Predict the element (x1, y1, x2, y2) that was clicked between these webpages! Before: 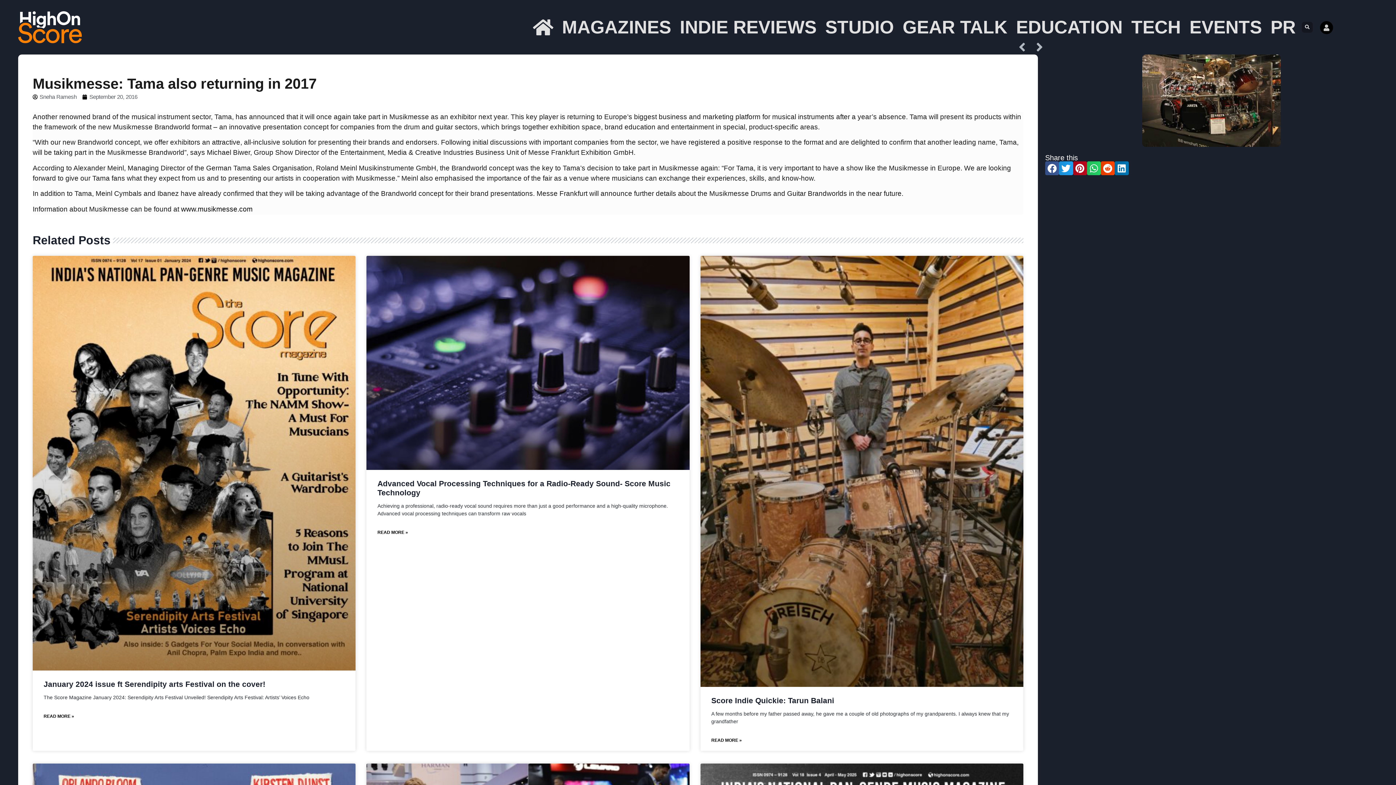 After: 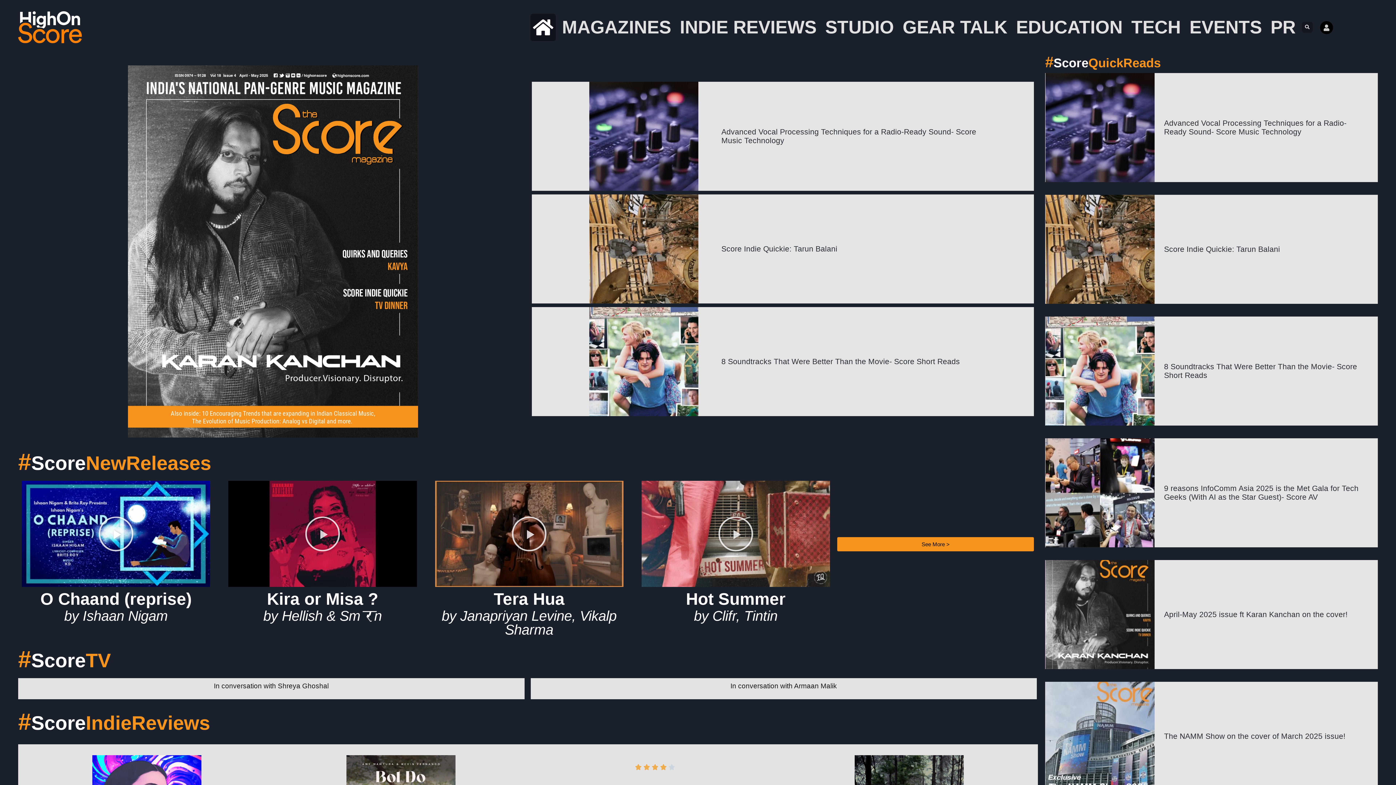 Action: bbox: (530, 13, 556, 40)